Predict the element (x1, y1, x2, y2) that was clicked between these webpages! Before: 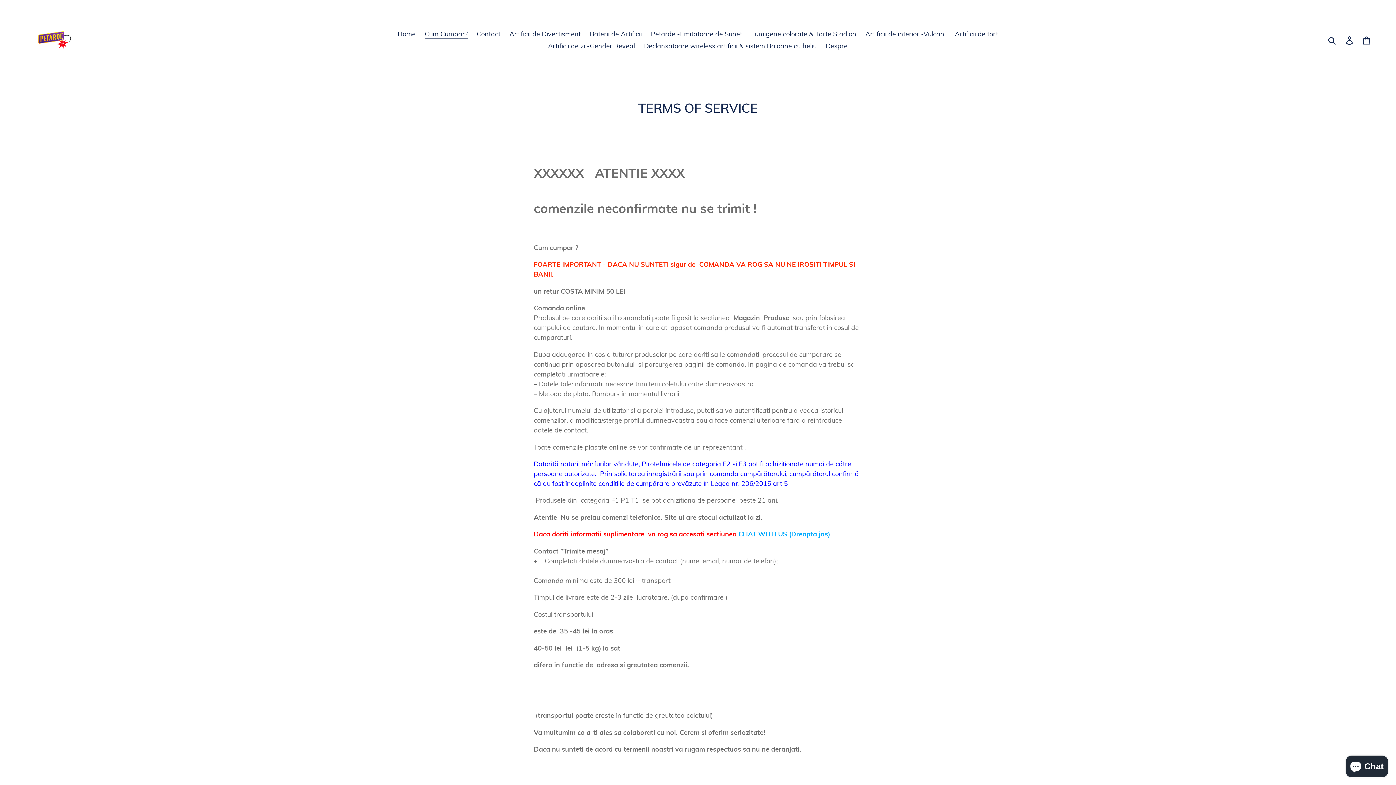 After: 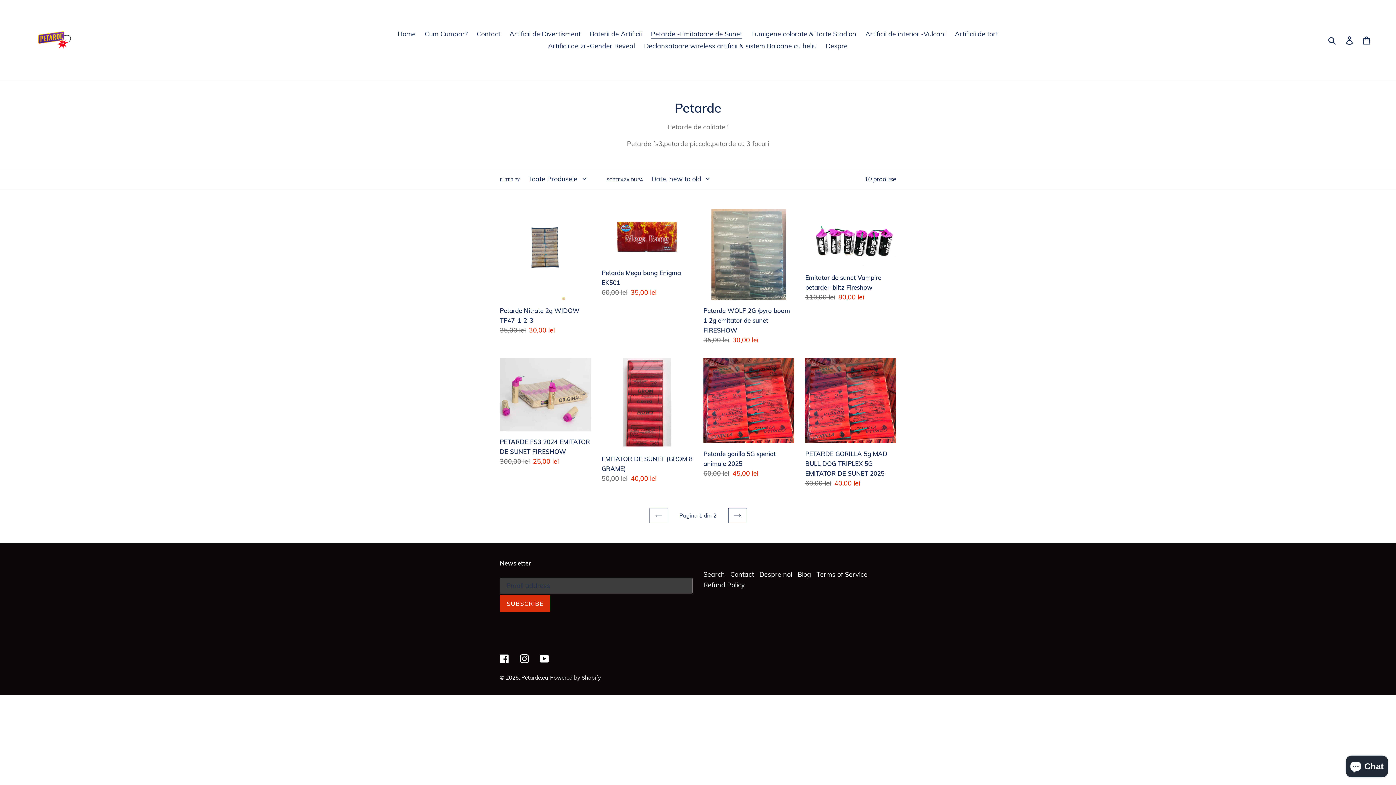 Action: label: Petarde -Emitatoare de Sunet bbox: (647, 28, 746, 40)